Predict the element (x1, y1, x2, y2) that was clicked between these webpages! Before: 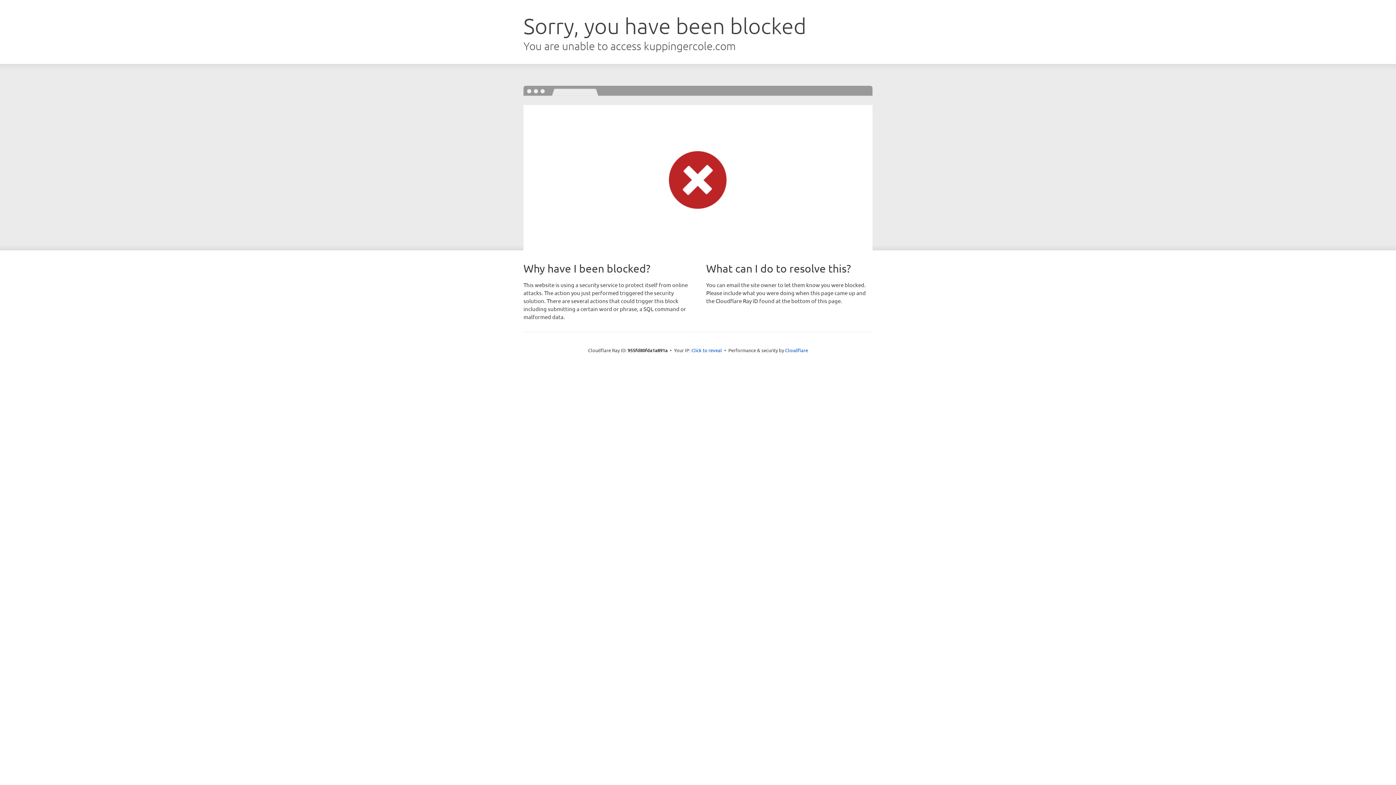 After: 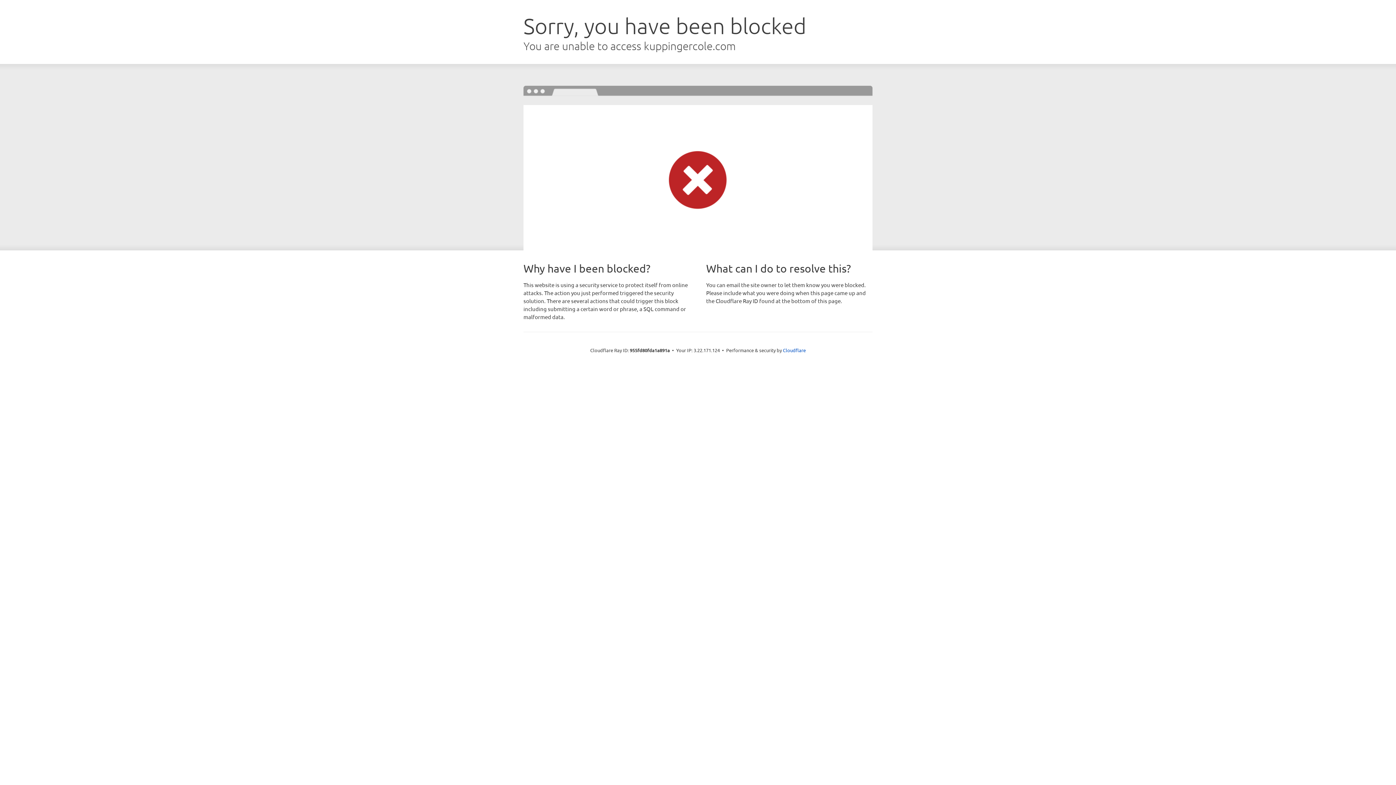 Action: label: Click to reveal bbox: (691, 346, 722, 353)